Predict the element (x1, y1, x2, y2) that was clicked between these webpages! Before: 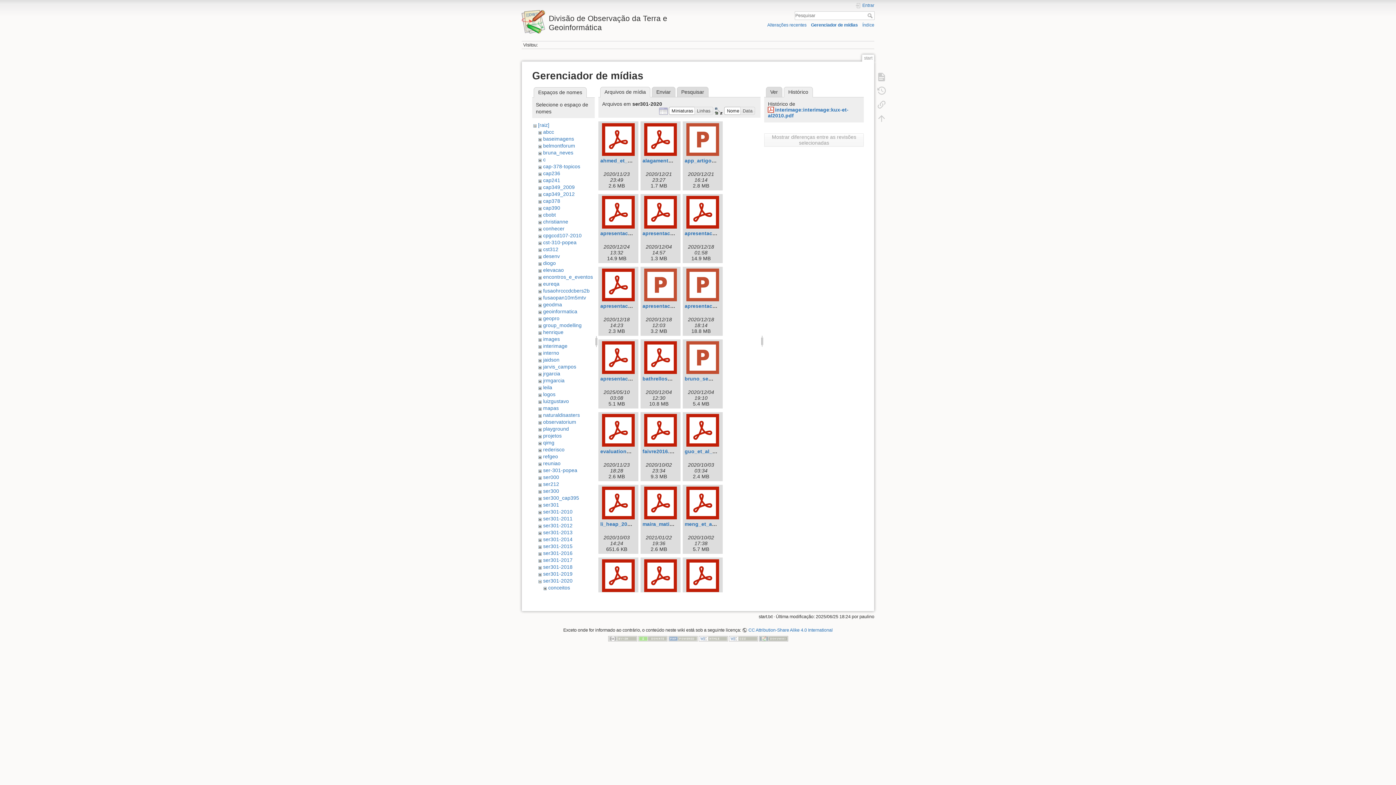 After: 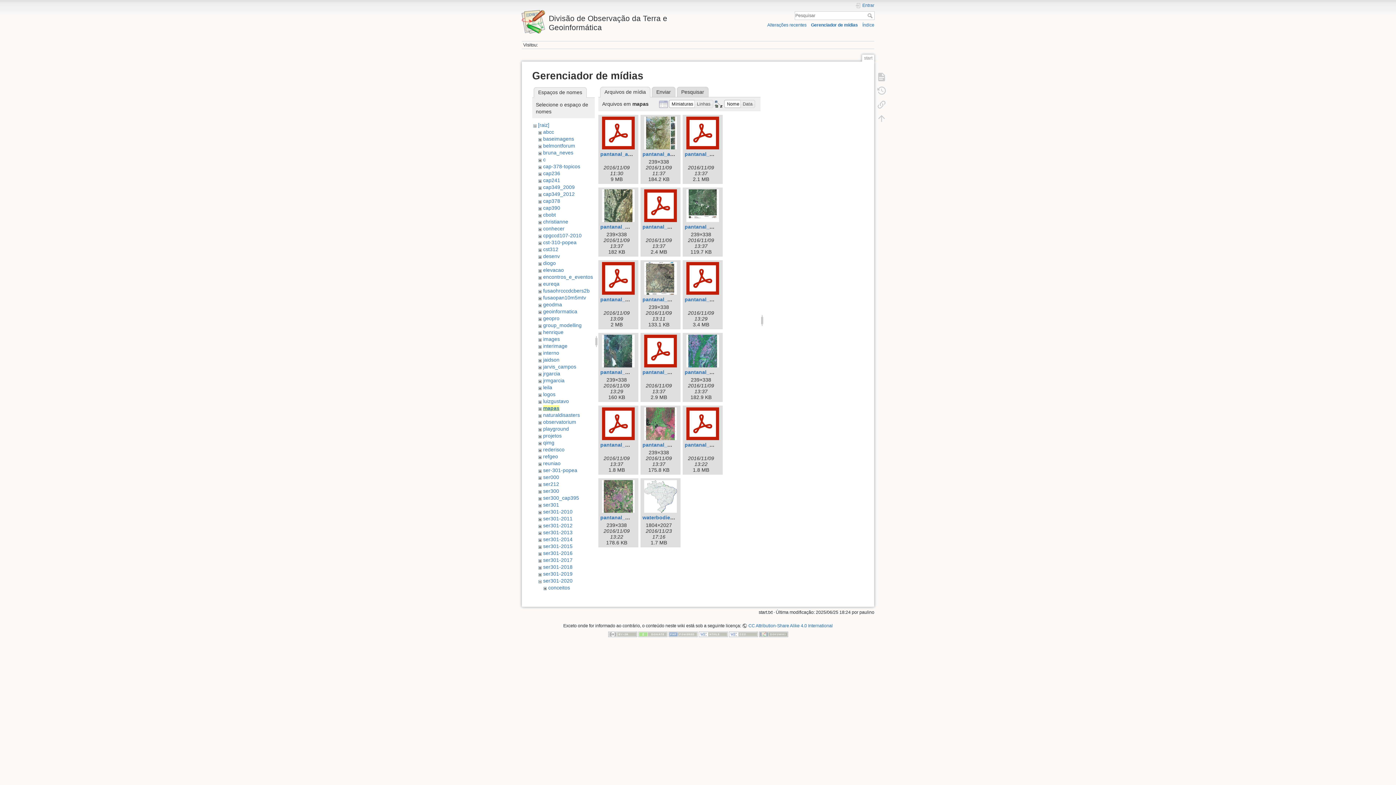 Action: bbox: (543, 405, 558, 411) label: mapas